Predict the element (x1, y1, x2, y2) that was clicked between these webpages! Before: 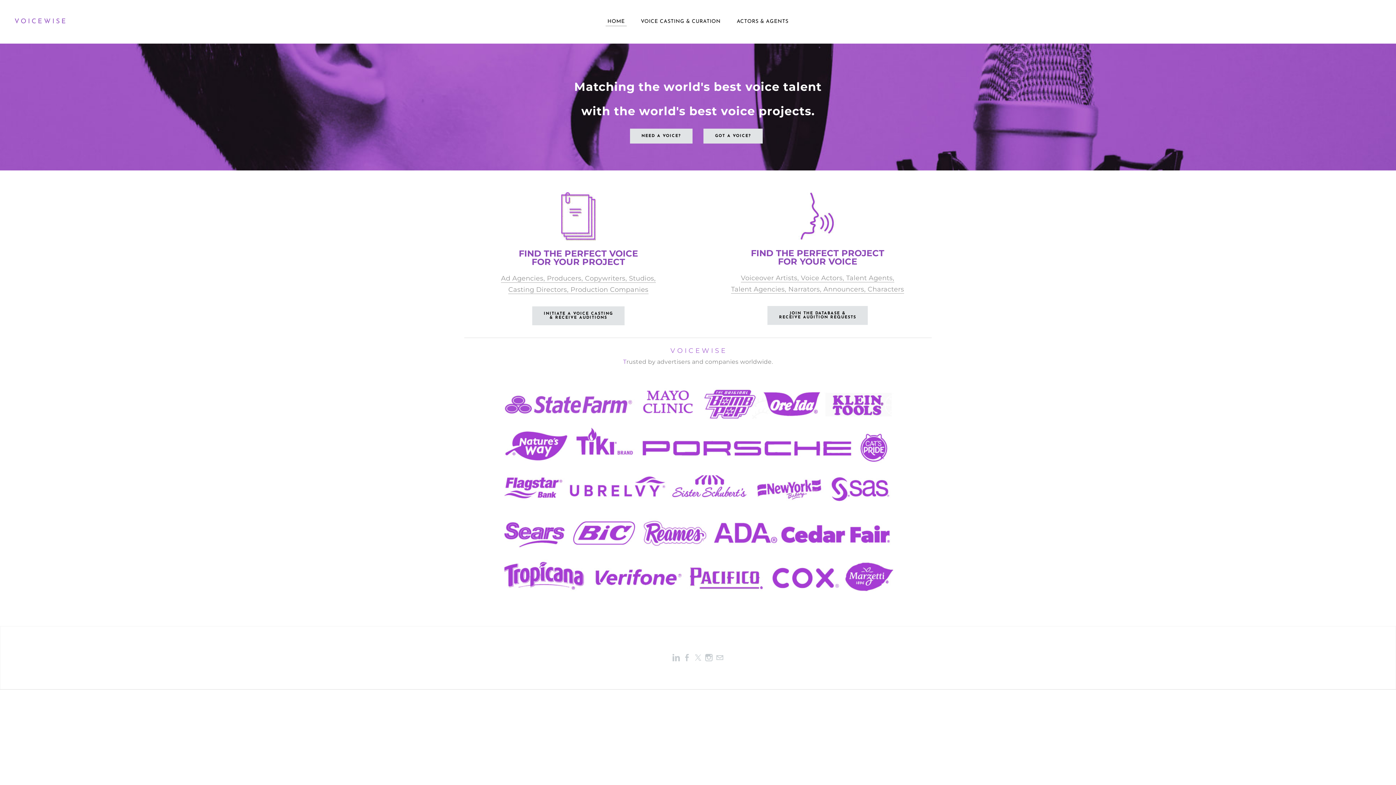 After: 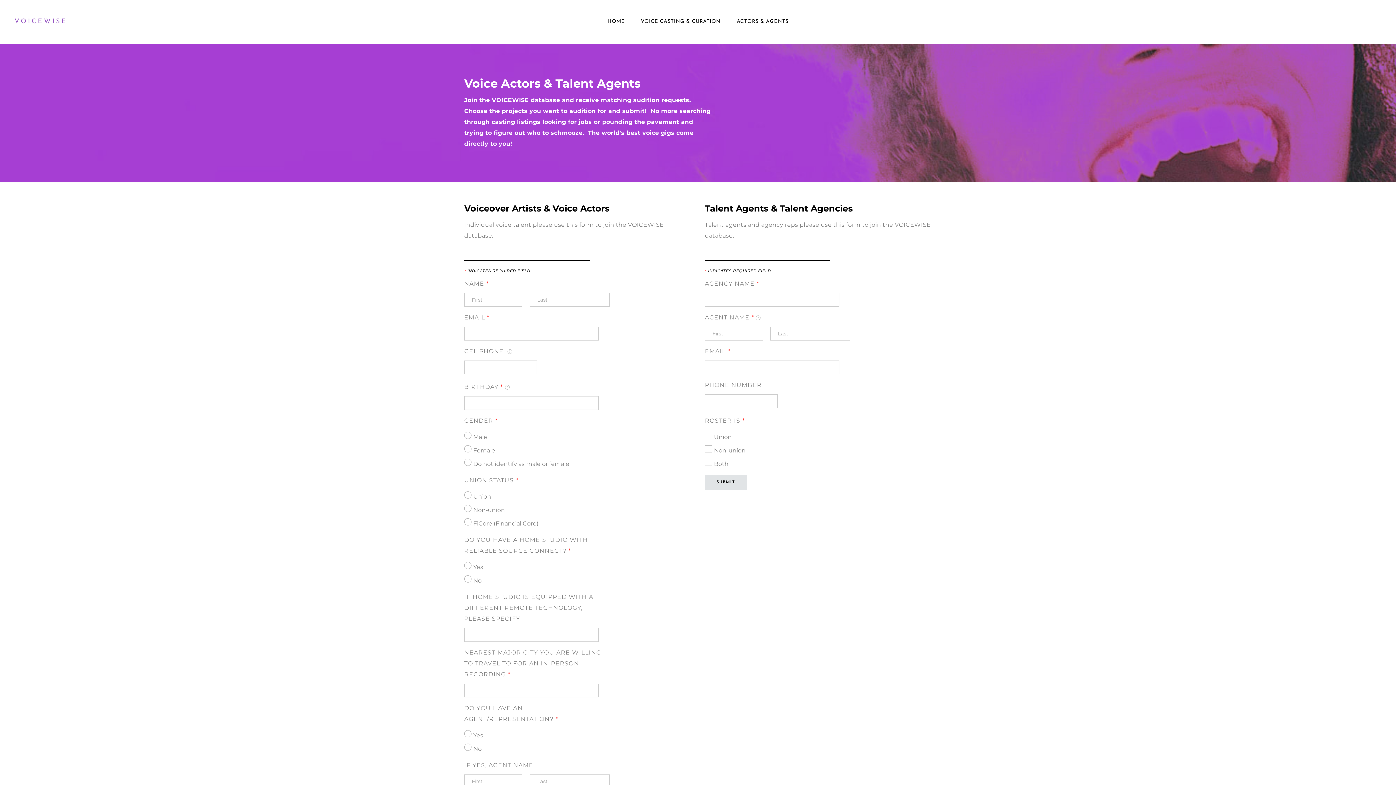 Action: label: GOT A VOICE? bbox: (703, 128, 762, 143)